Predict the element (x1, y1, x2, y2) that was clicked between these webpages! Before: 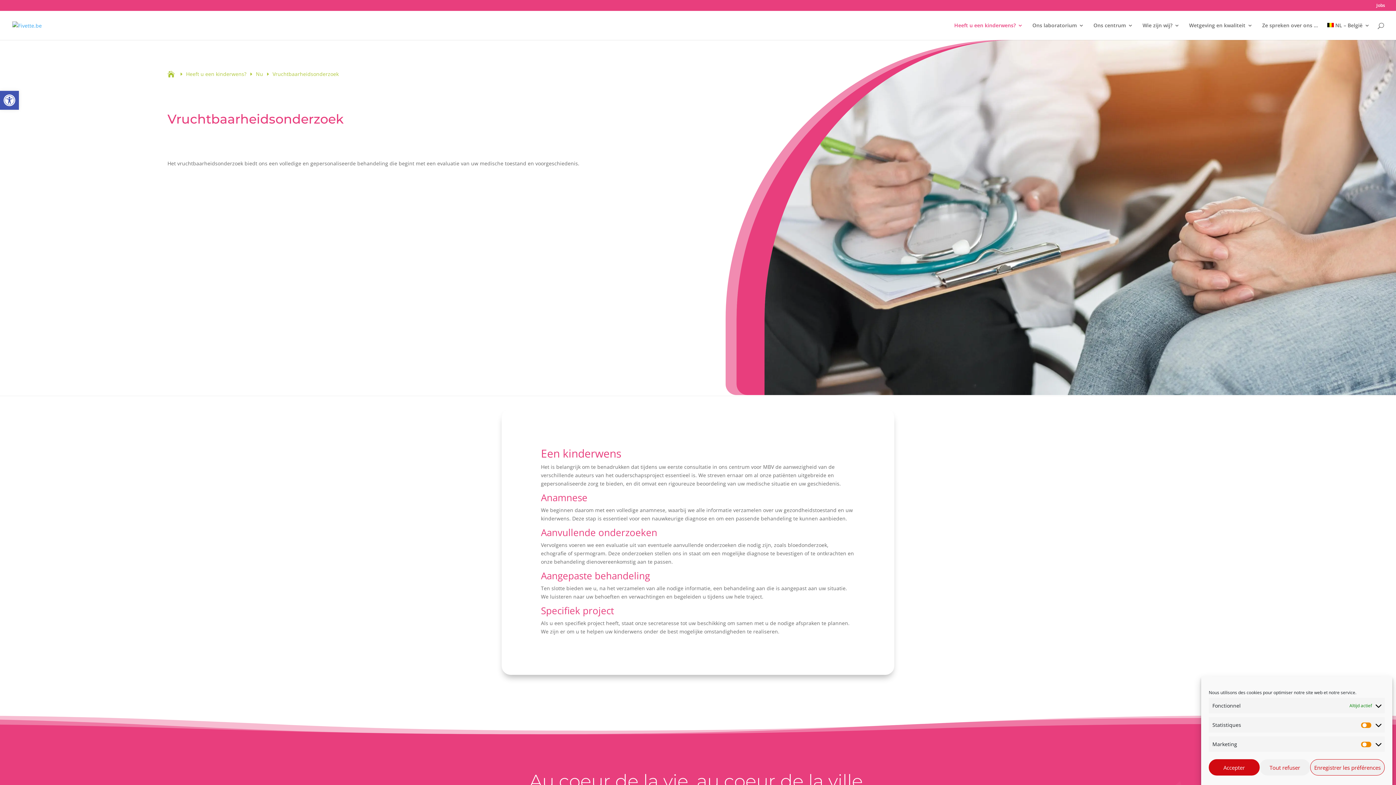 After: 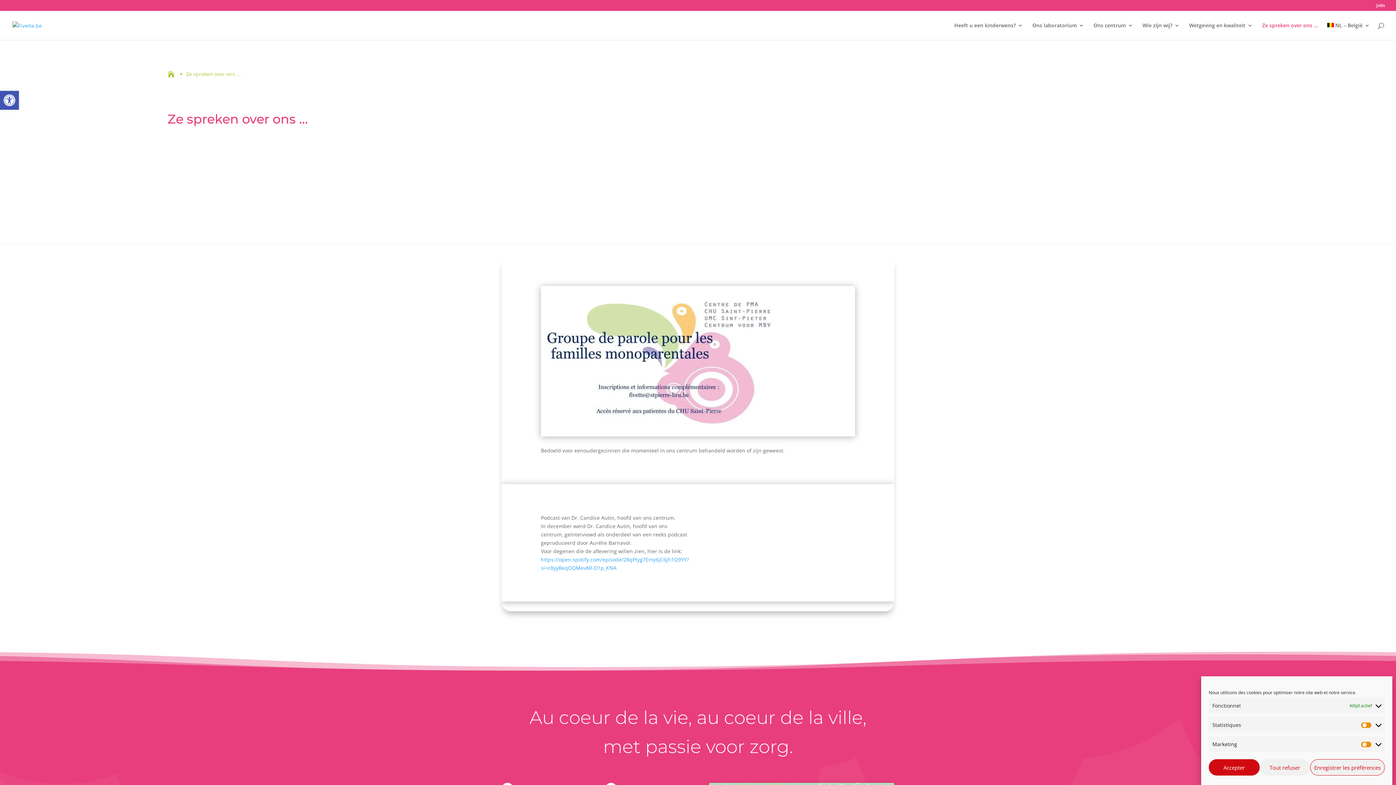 Action: label: Ze spreken over ons … bbox: (1262, 22, 1318, 40)